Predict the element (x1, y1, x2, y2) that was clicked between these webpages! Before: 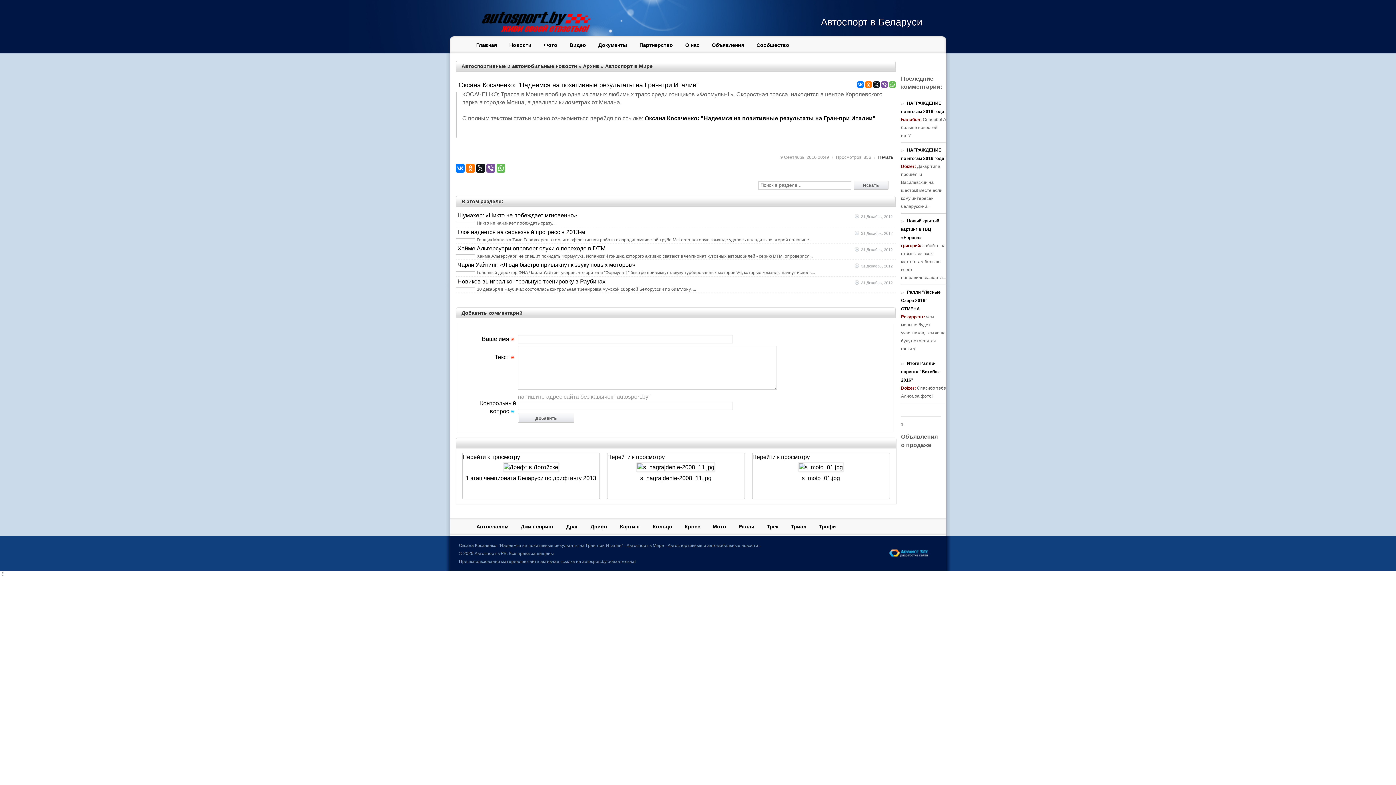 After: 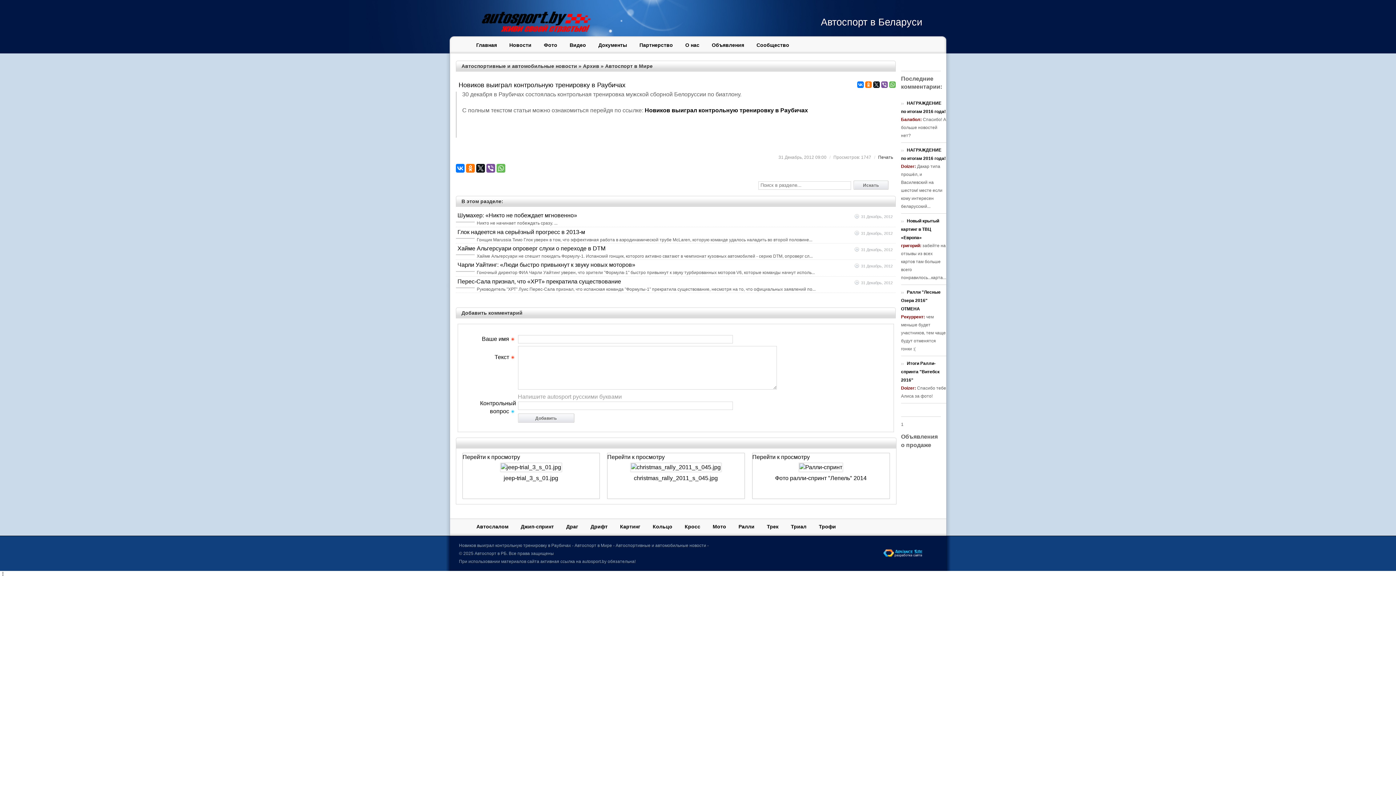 Action: label: Новиков выиграл контрольную тренировку в Раубичах bbox: (457, 278, 605, 284)